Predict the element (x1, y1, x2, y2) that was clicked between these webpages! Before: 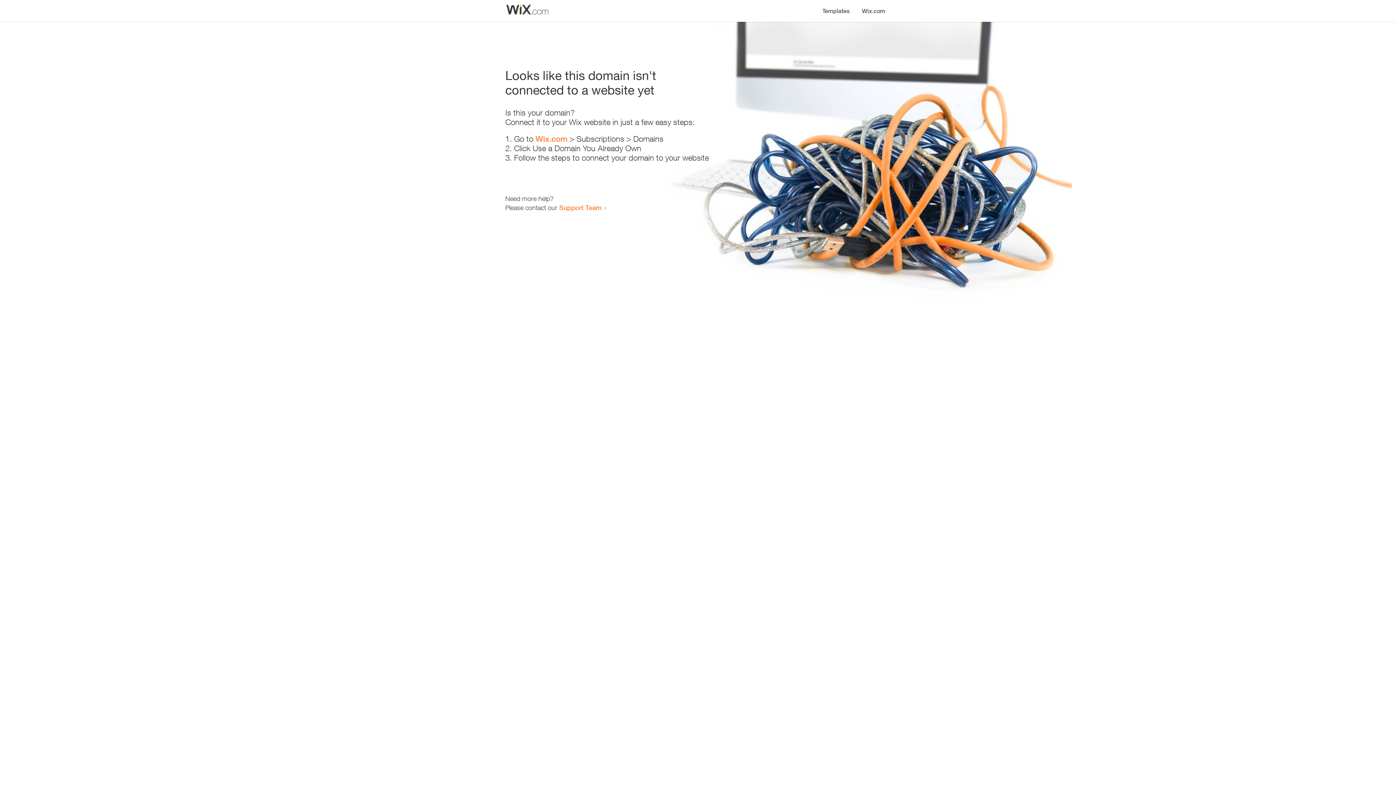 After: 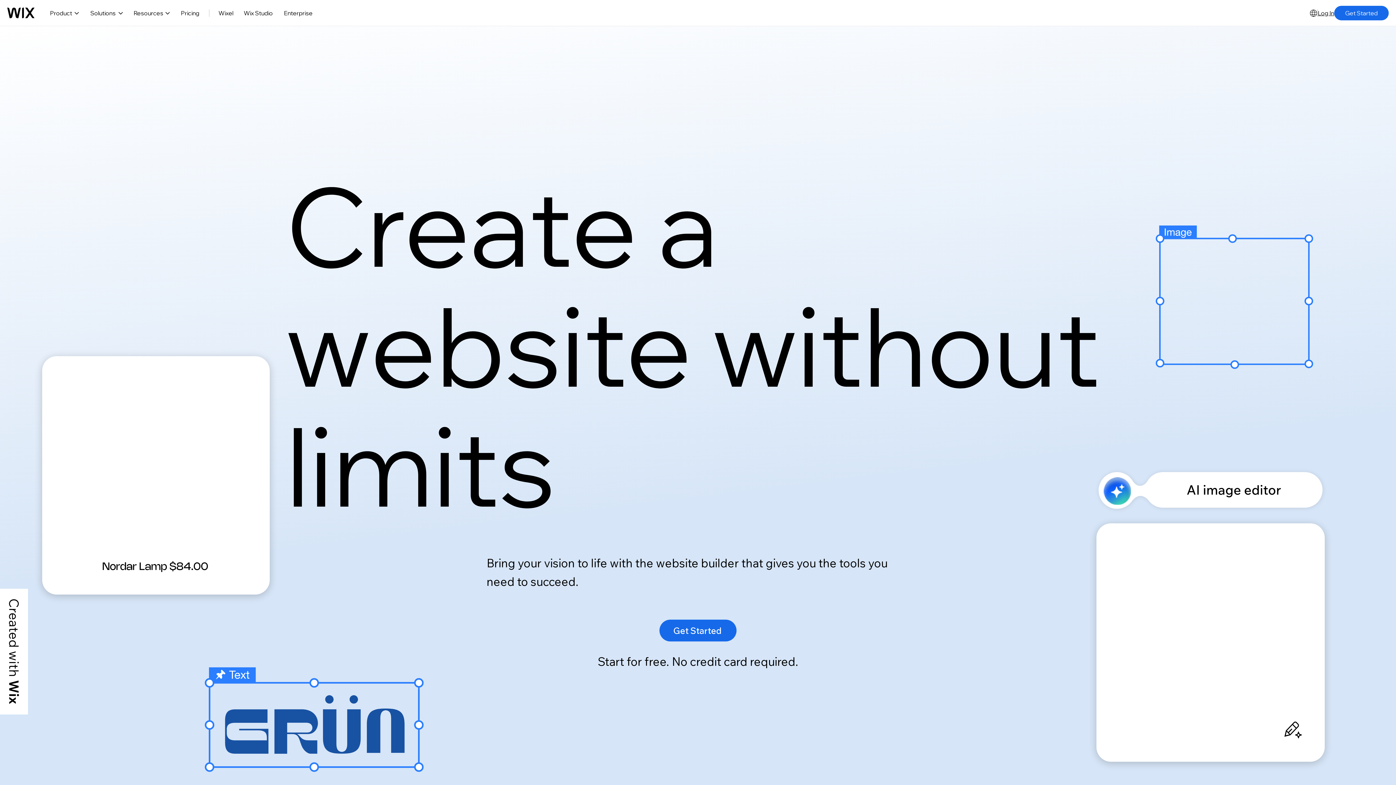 Action: label: Wix.com bbox: (535, 134, 567, 143)